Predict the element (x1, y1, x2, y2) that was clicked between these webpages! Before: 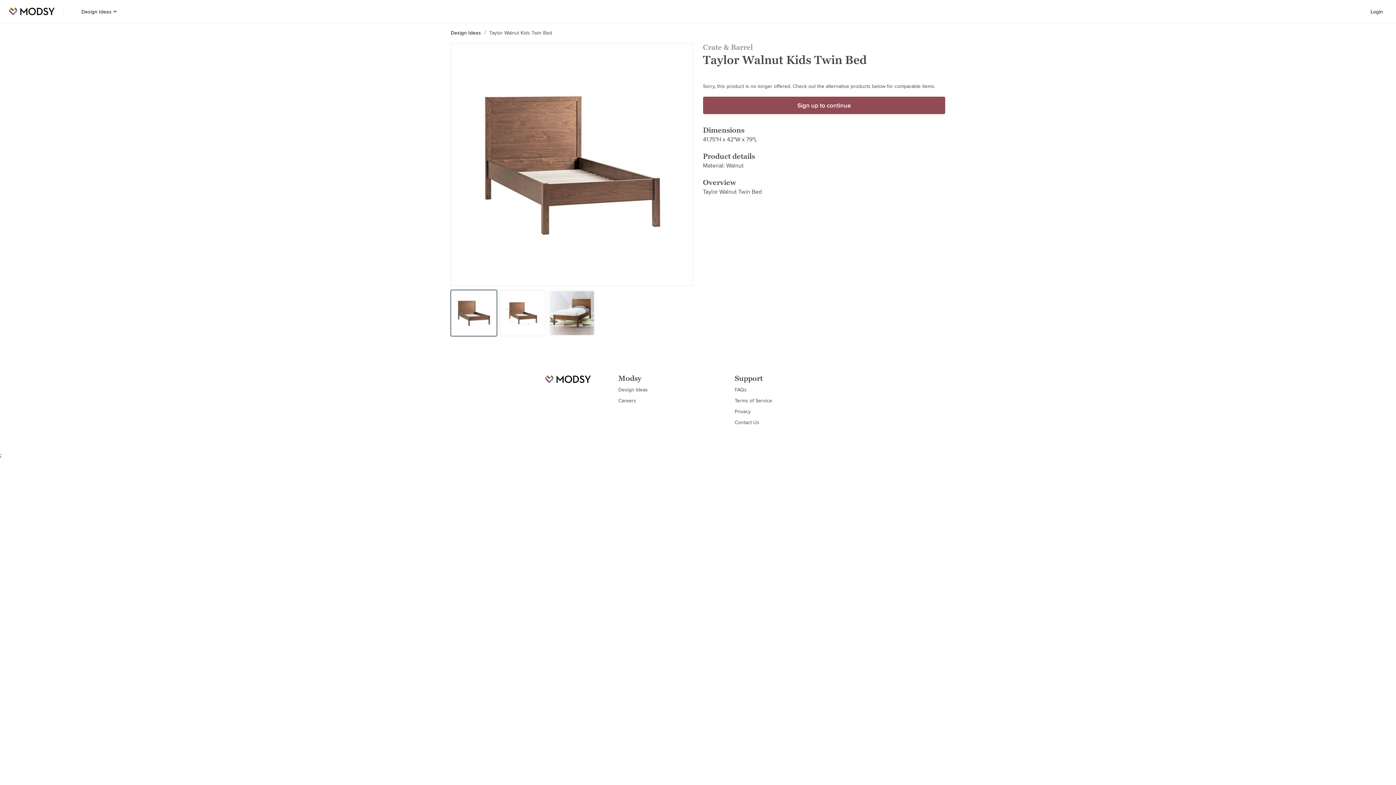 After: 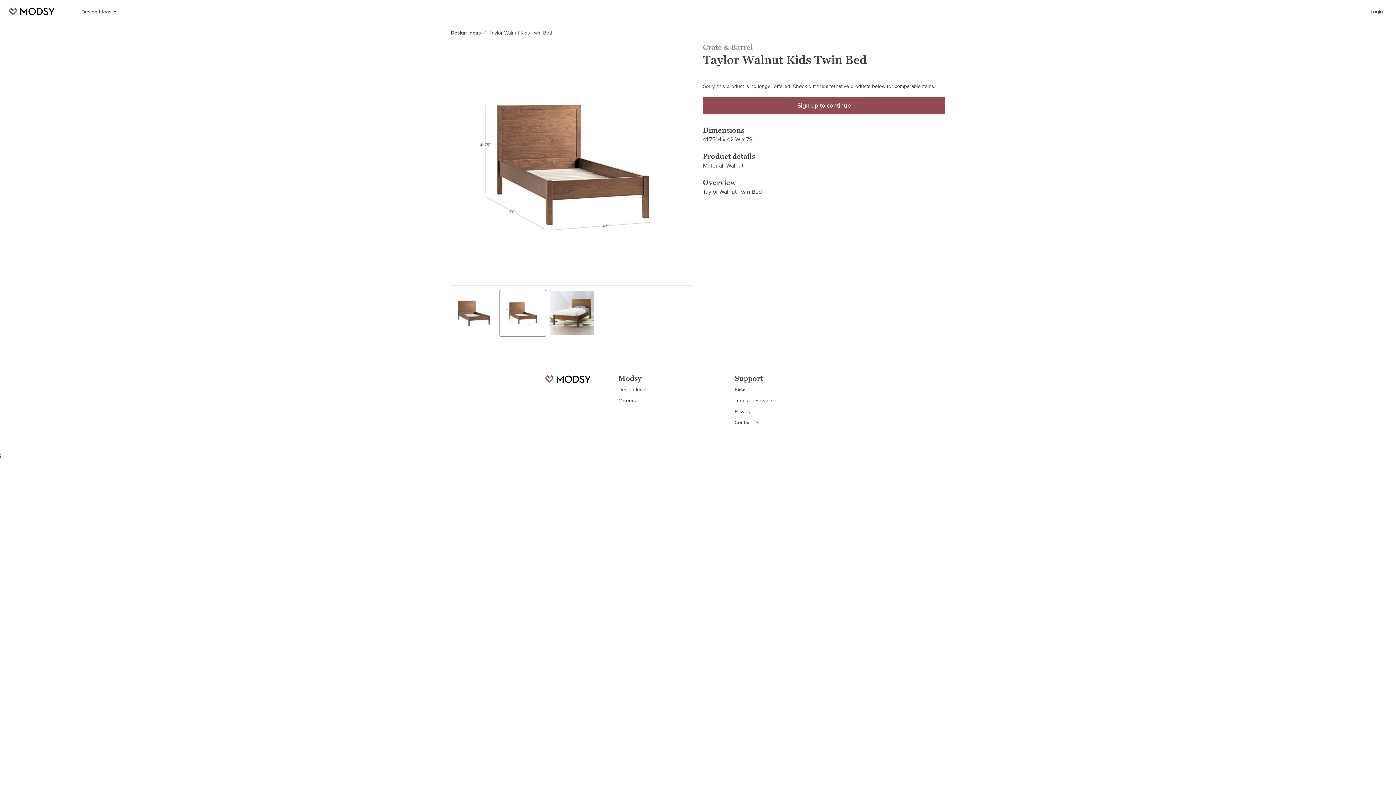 Action: bbox: (499, 290, 546, 336)